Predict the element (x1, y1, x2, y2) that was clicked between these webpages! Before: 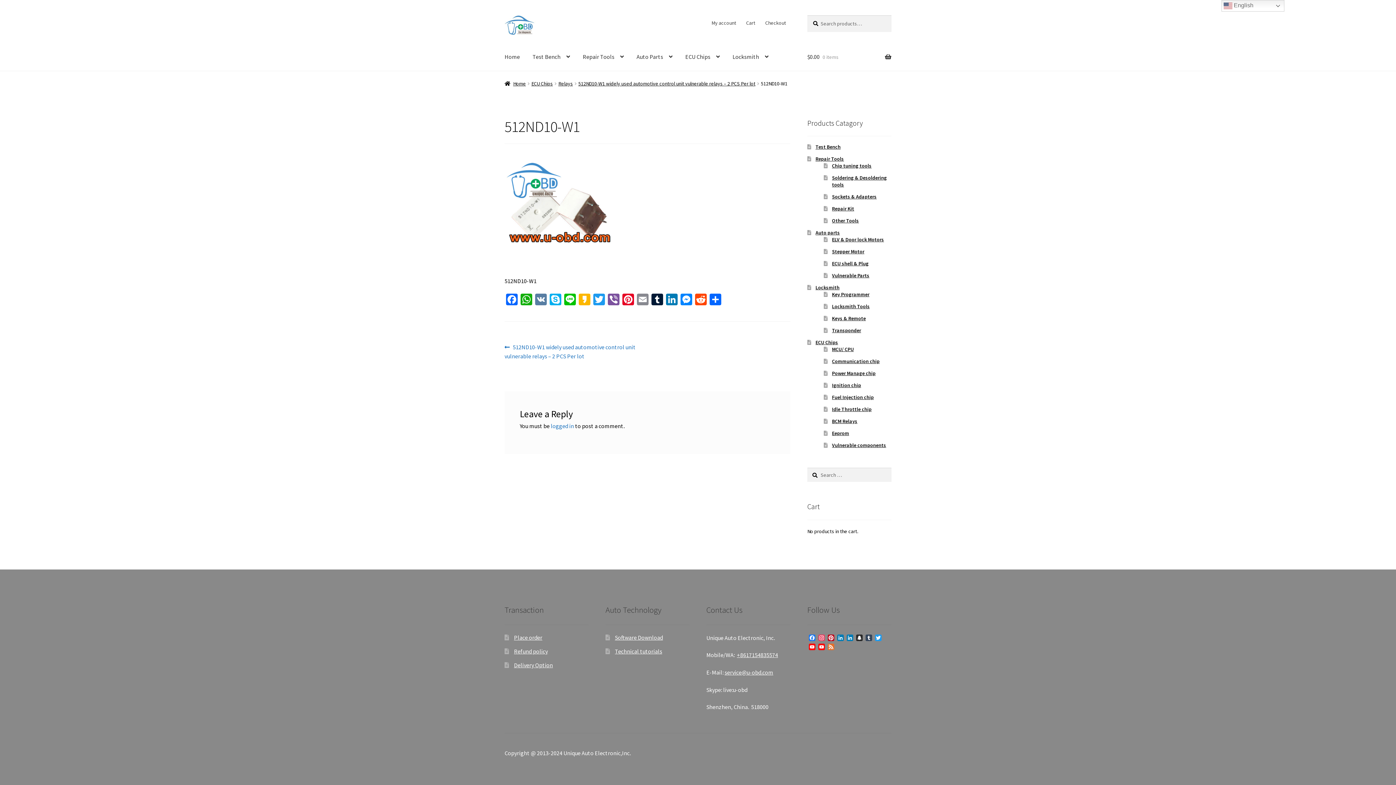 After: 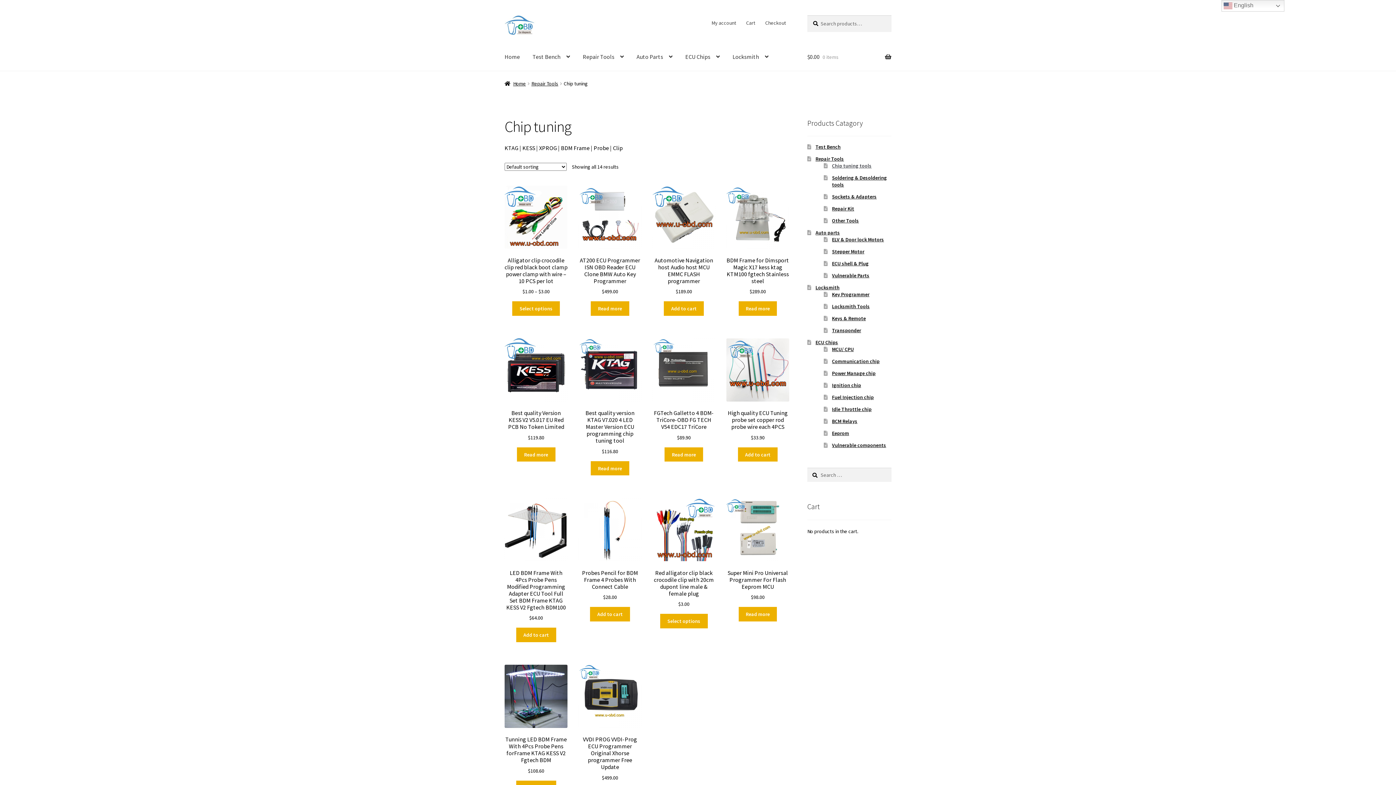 Action: label: Chip tuning tools bbox: (832, 162, 871, 169)